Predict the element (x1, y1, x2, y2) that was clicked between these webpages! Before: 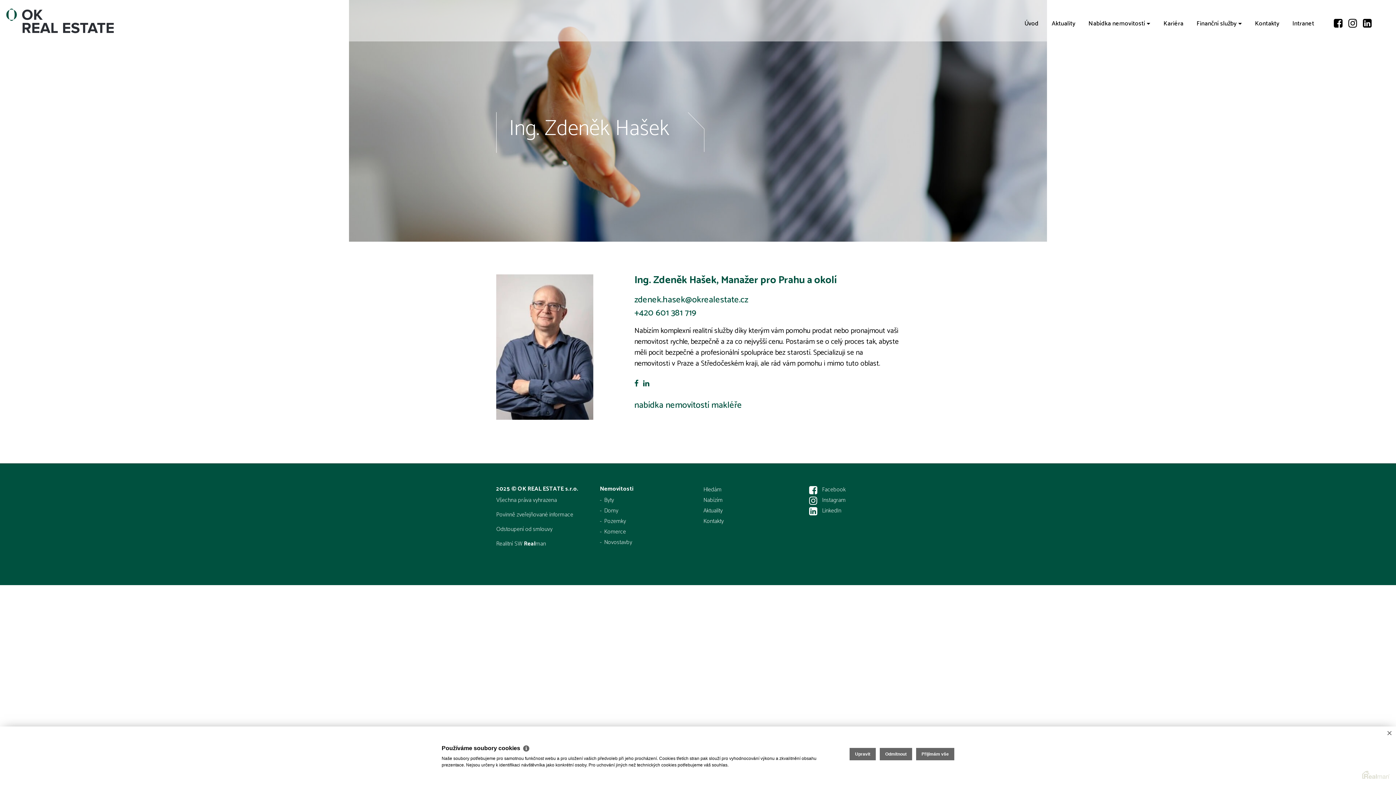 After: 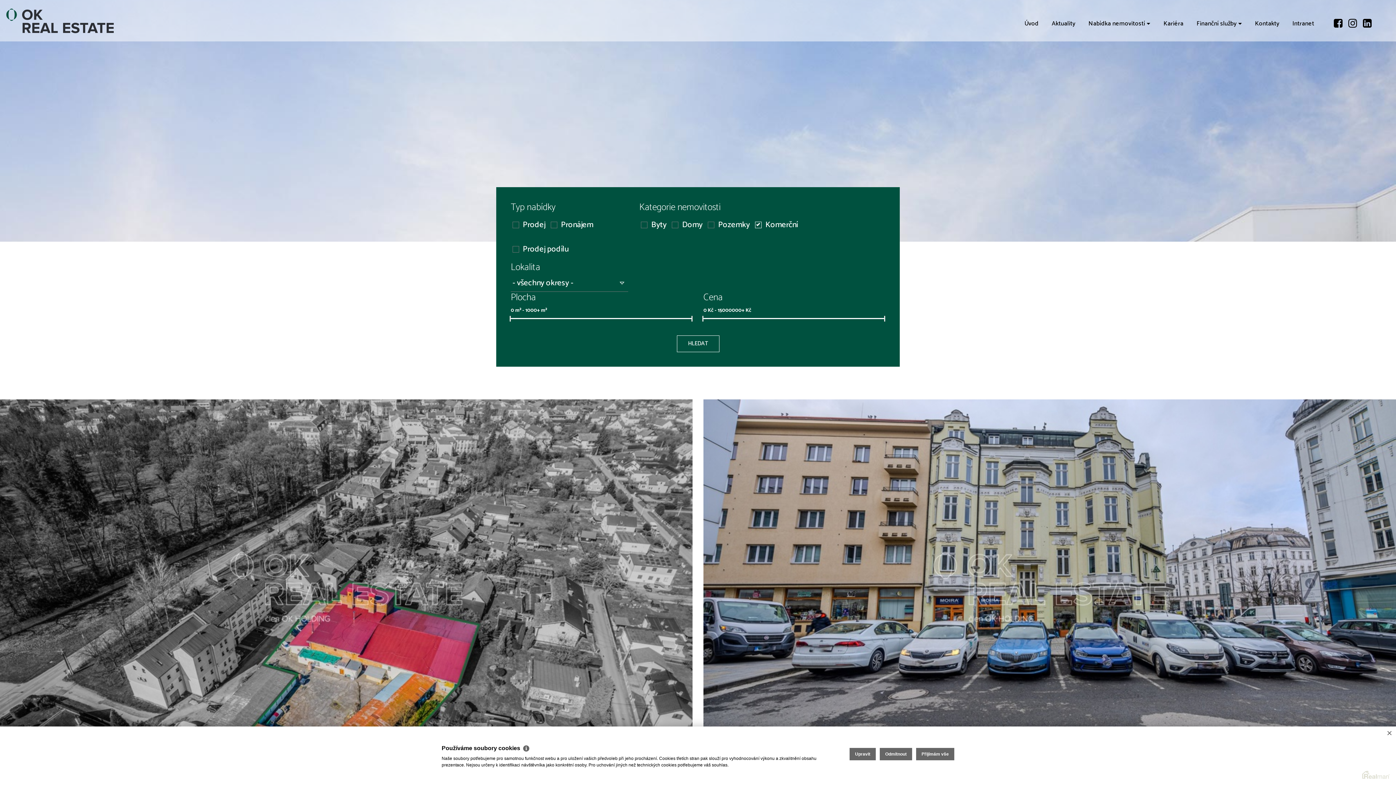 Action: label: Komerce bbox: (604, 527, 626, 537)